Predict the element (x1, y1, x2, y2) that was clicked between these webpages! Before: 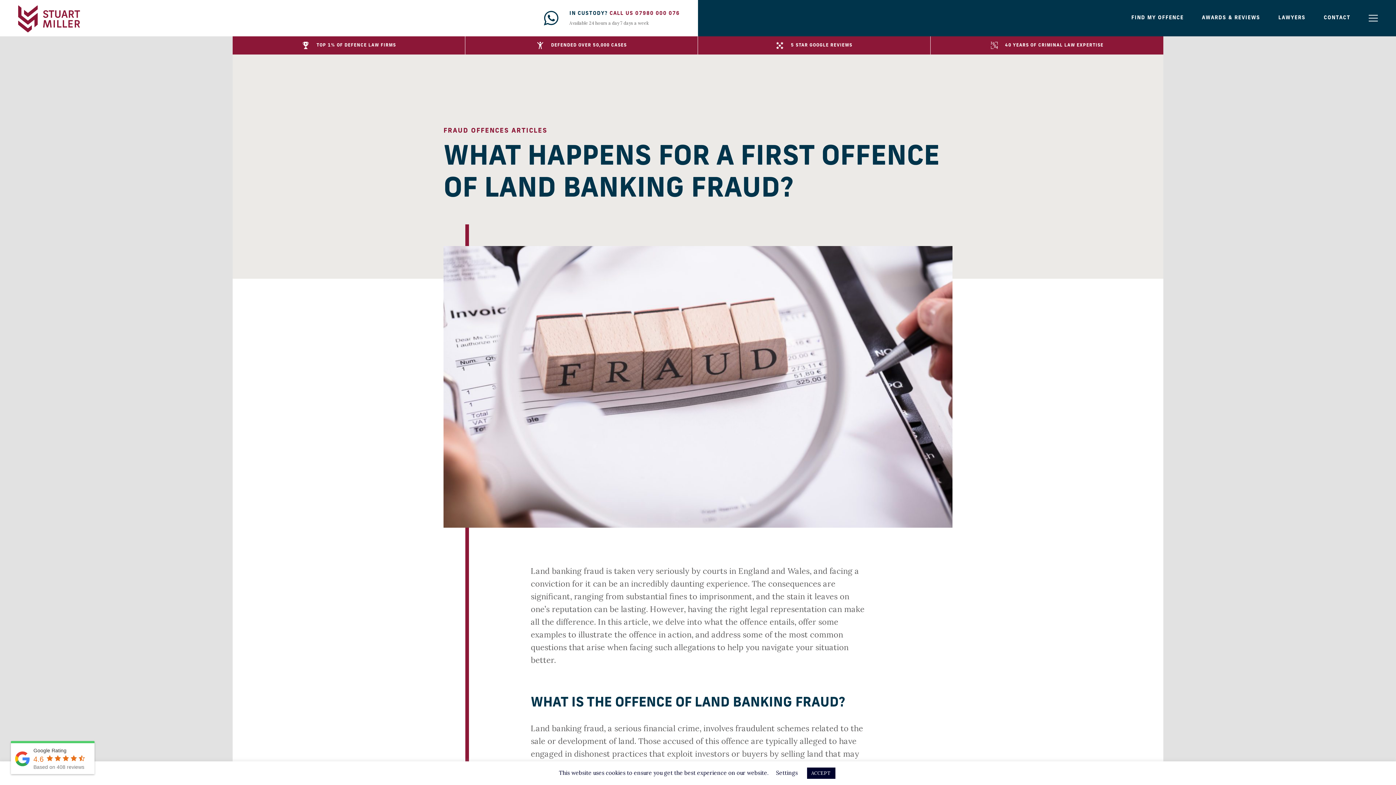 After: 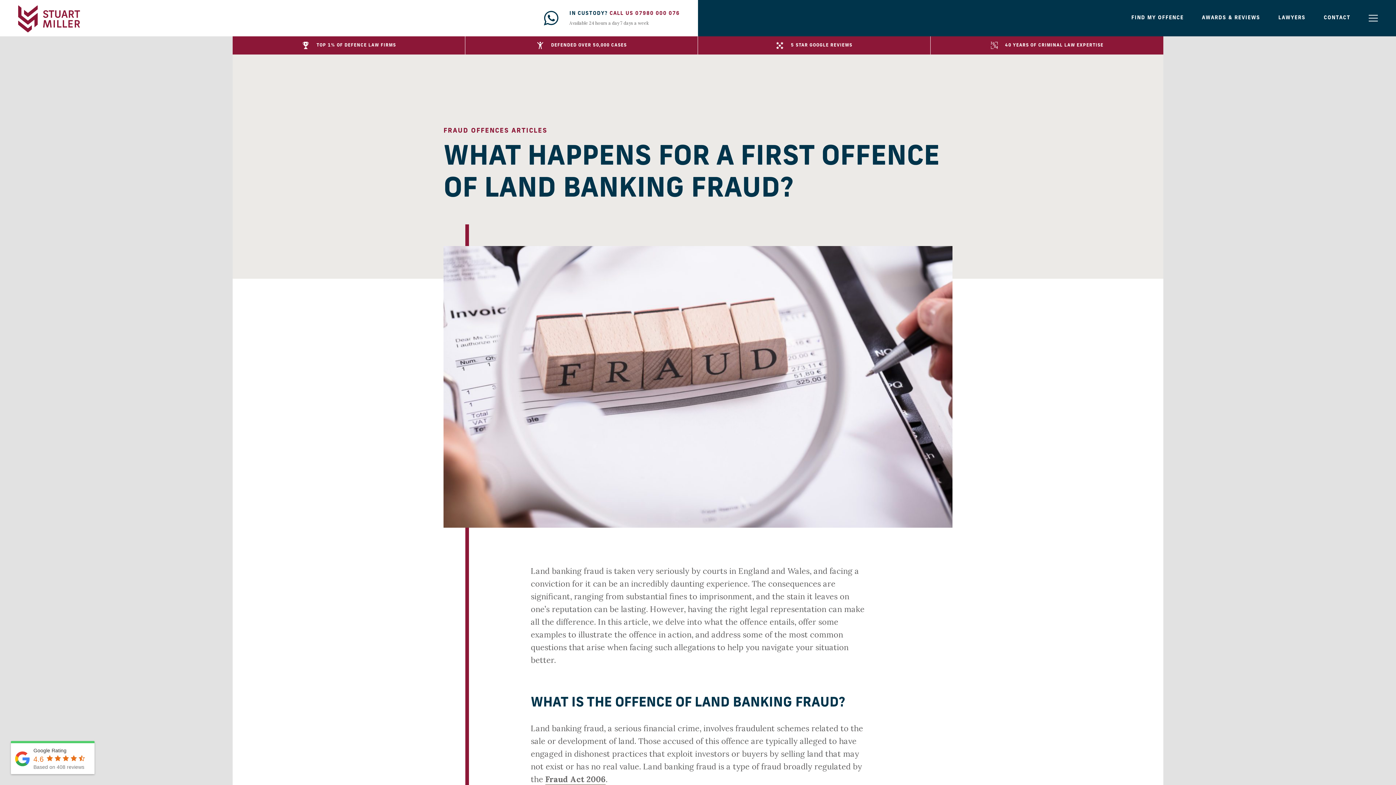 Action: bbox: (807, 768, 835, 779) label: ACCEPT